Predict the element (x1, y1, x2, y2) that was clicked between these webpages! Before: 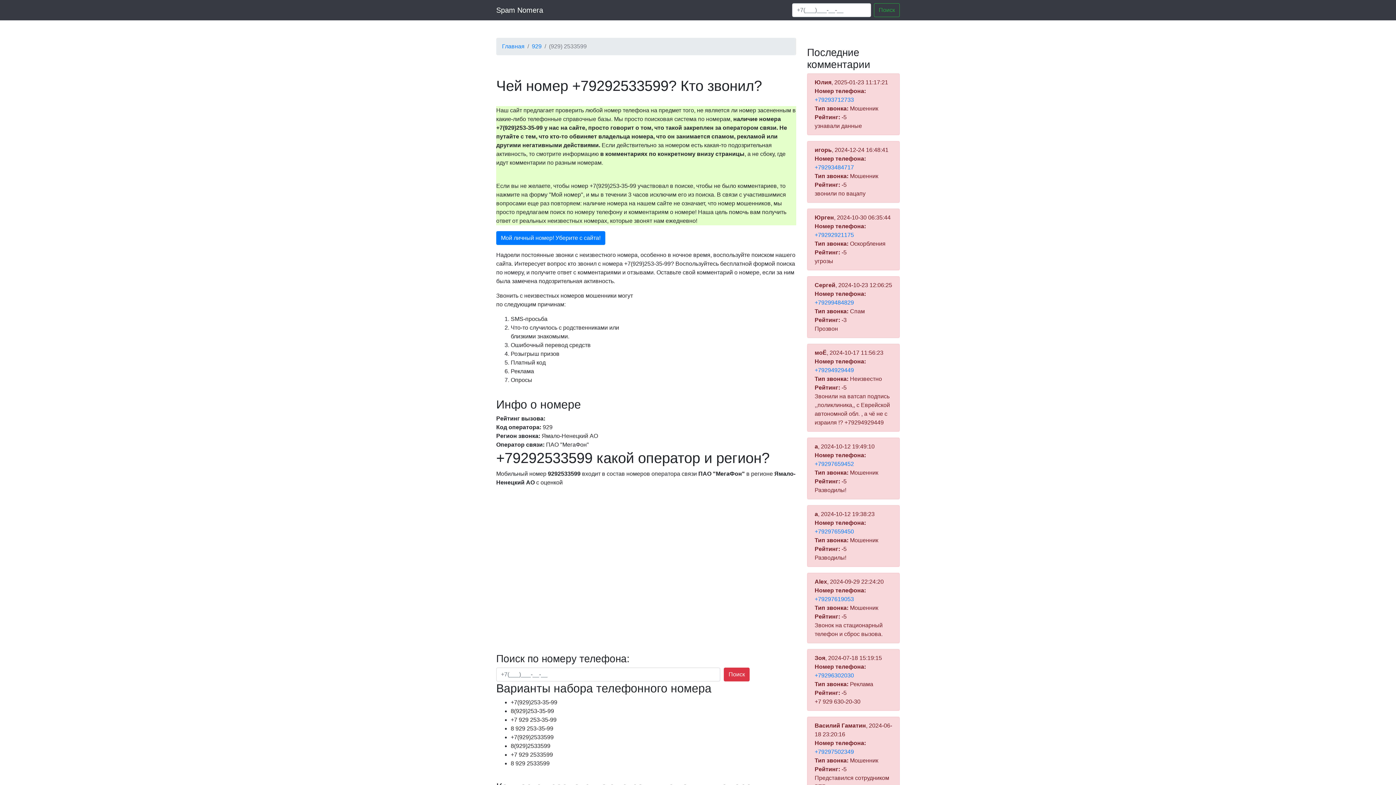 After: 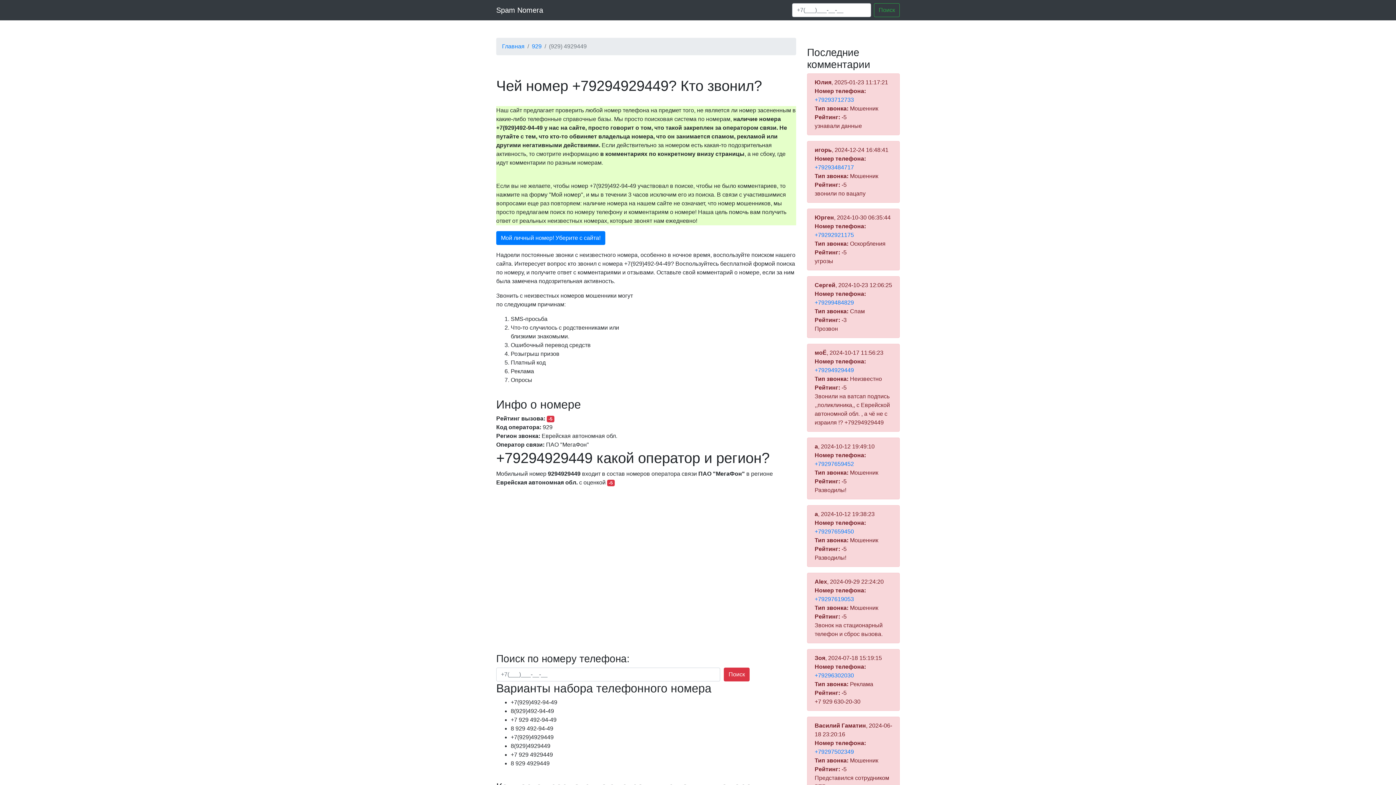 Action: label: +79294929449 bbox: (814, 367, 854, 373)